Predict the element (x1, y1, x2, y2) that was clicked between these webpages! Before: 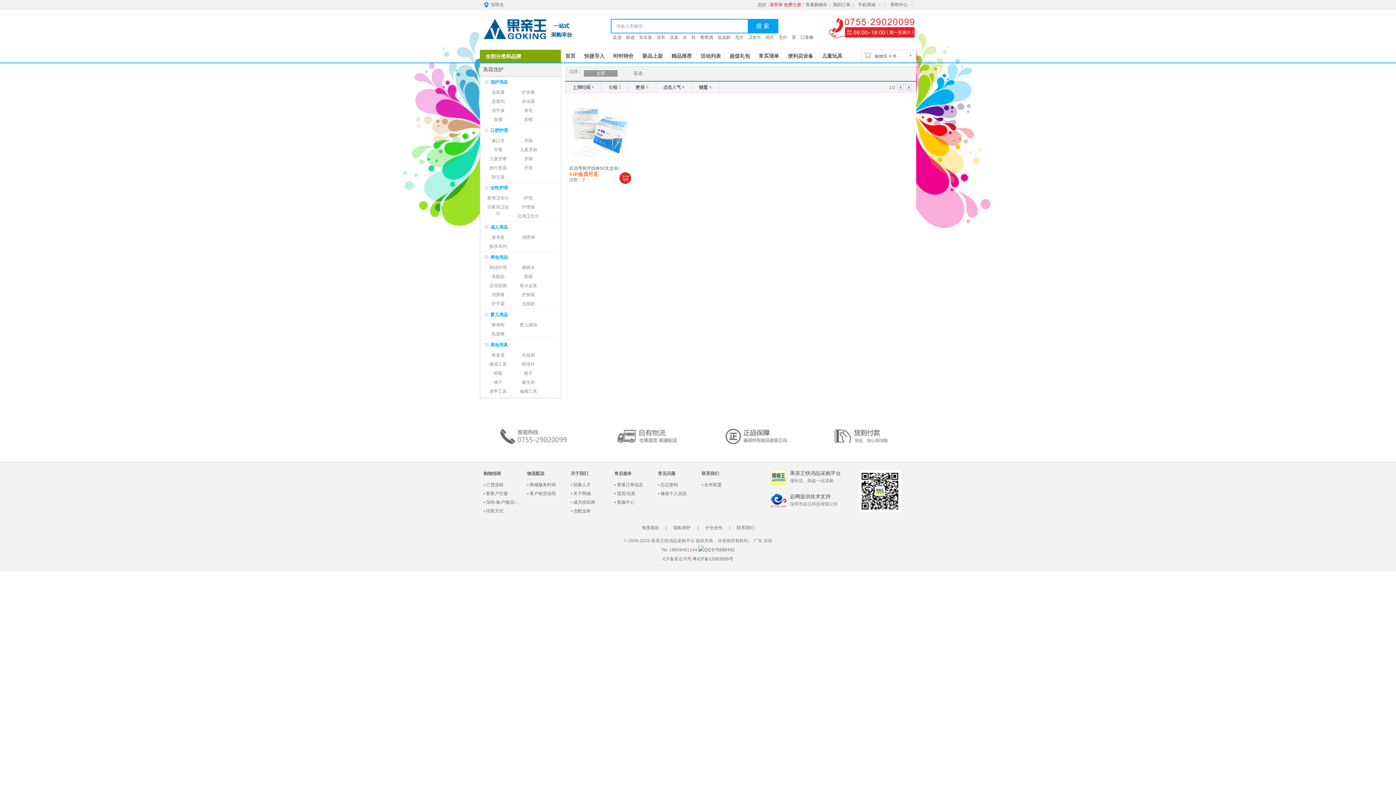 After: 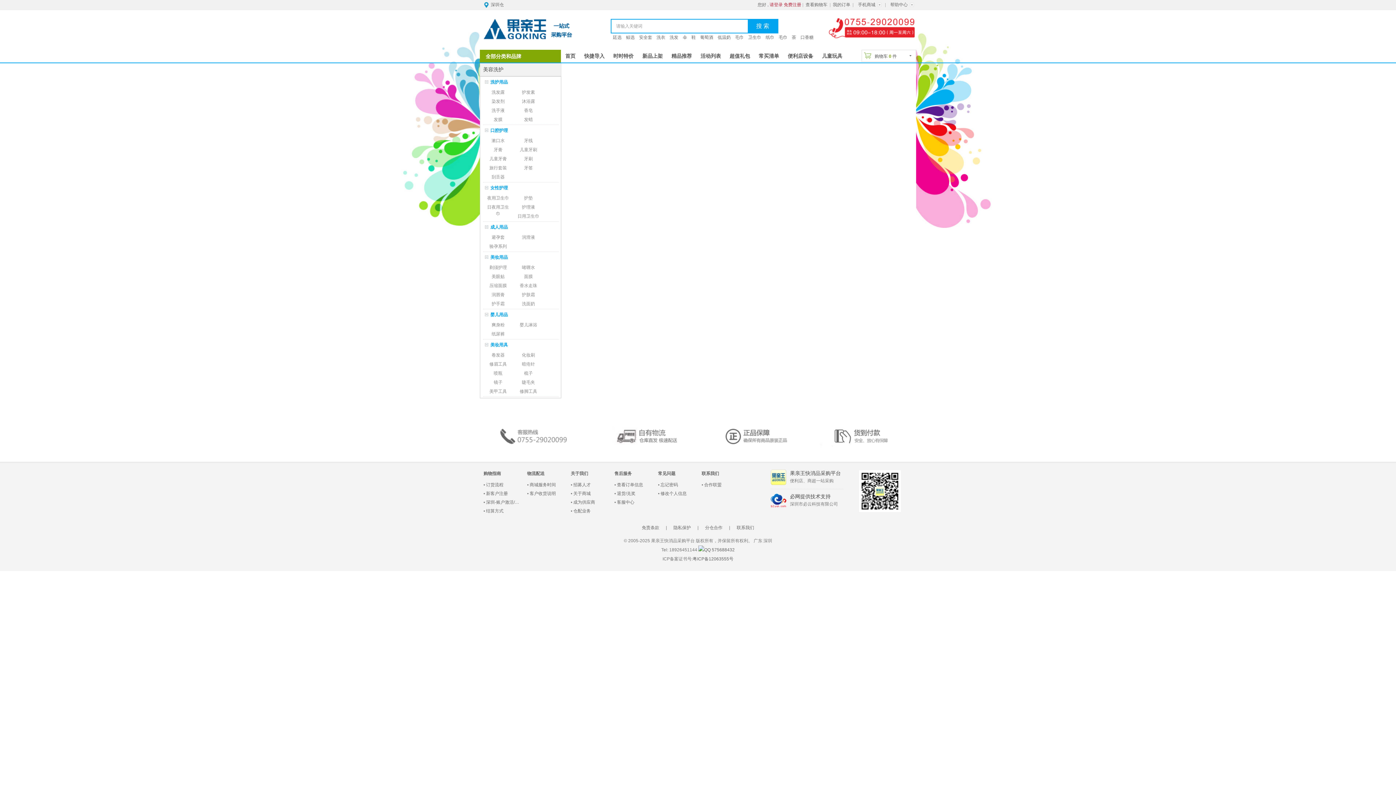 Action: bbox: (483, 378, 513, 386) label: 镜子